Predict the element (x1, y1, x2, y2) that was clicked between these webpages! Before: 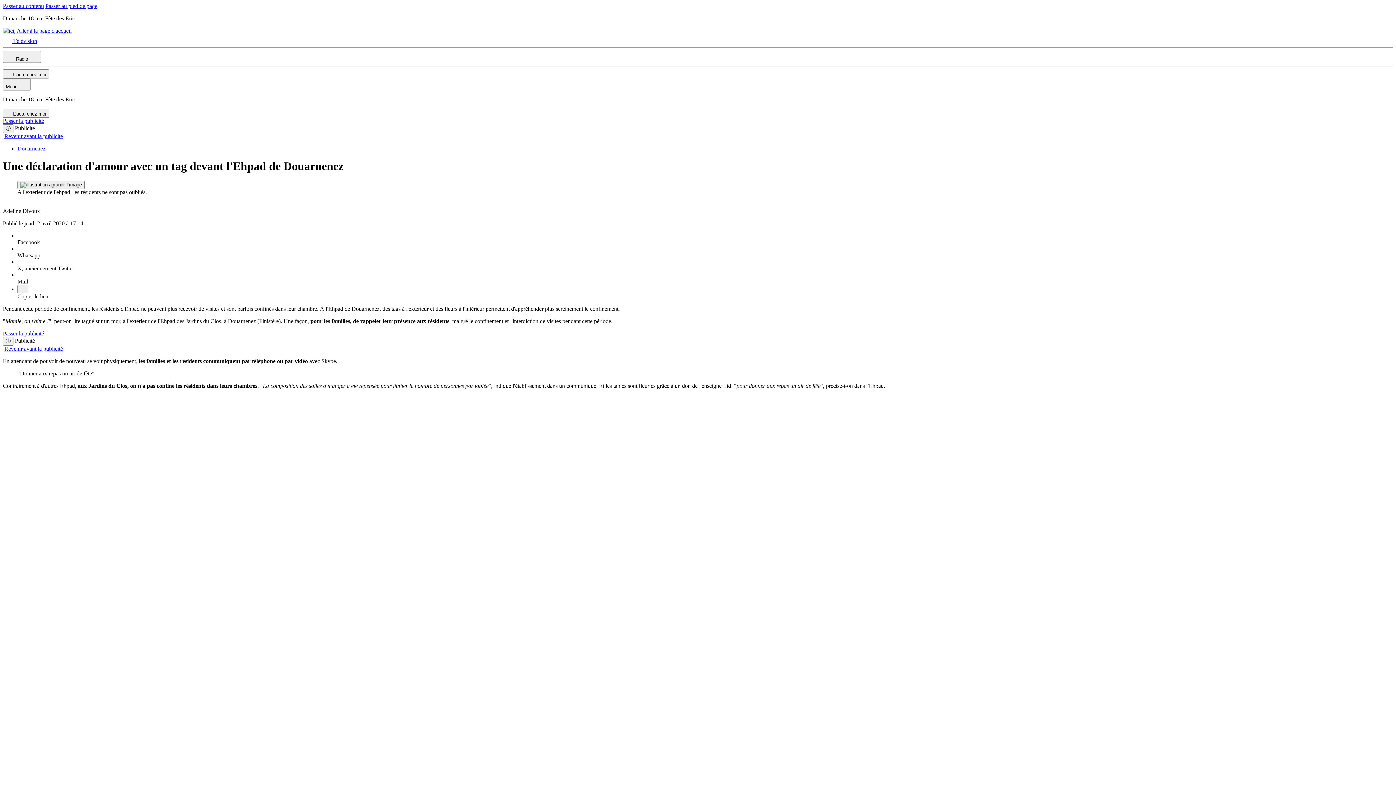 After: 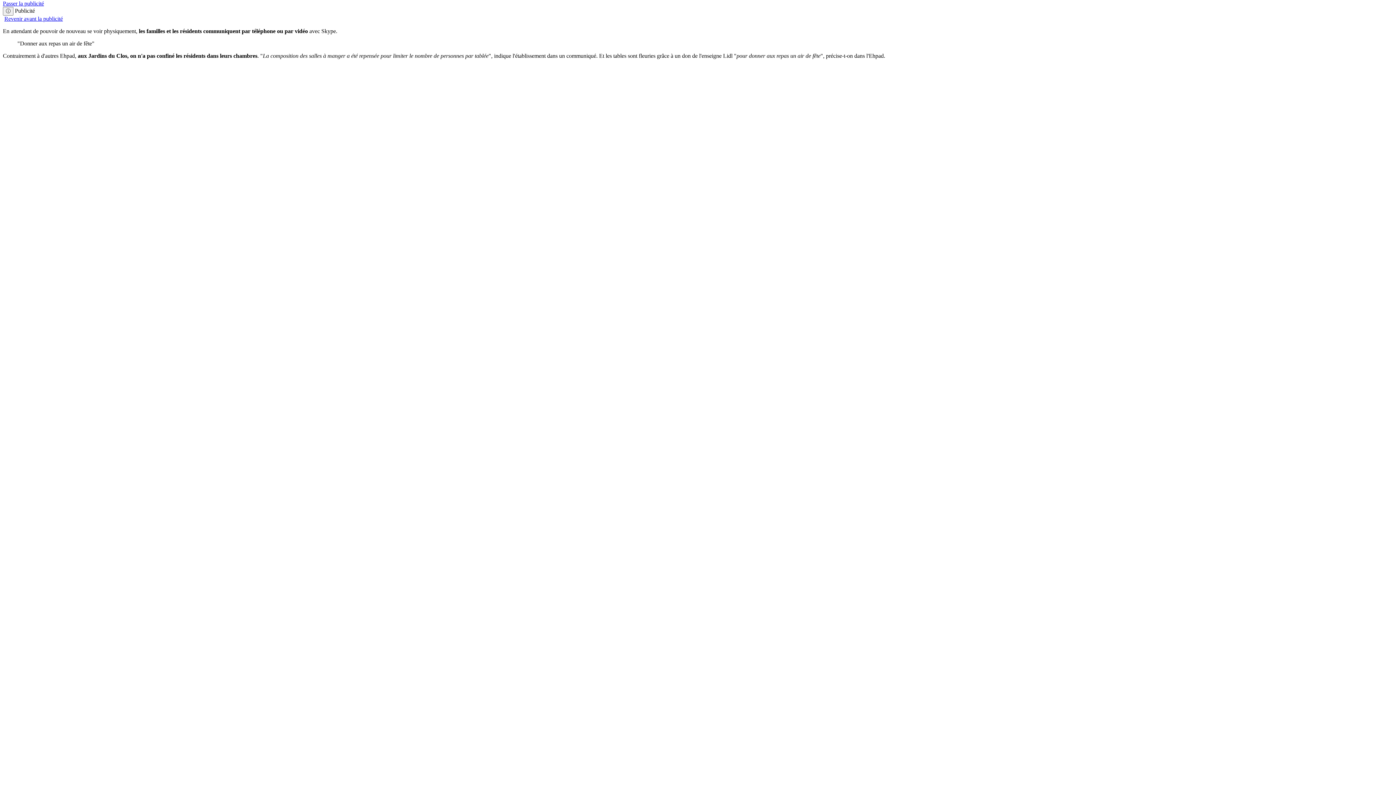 Action: label: Revenir avant la publicité bbox: (4, 345, 62, 351)